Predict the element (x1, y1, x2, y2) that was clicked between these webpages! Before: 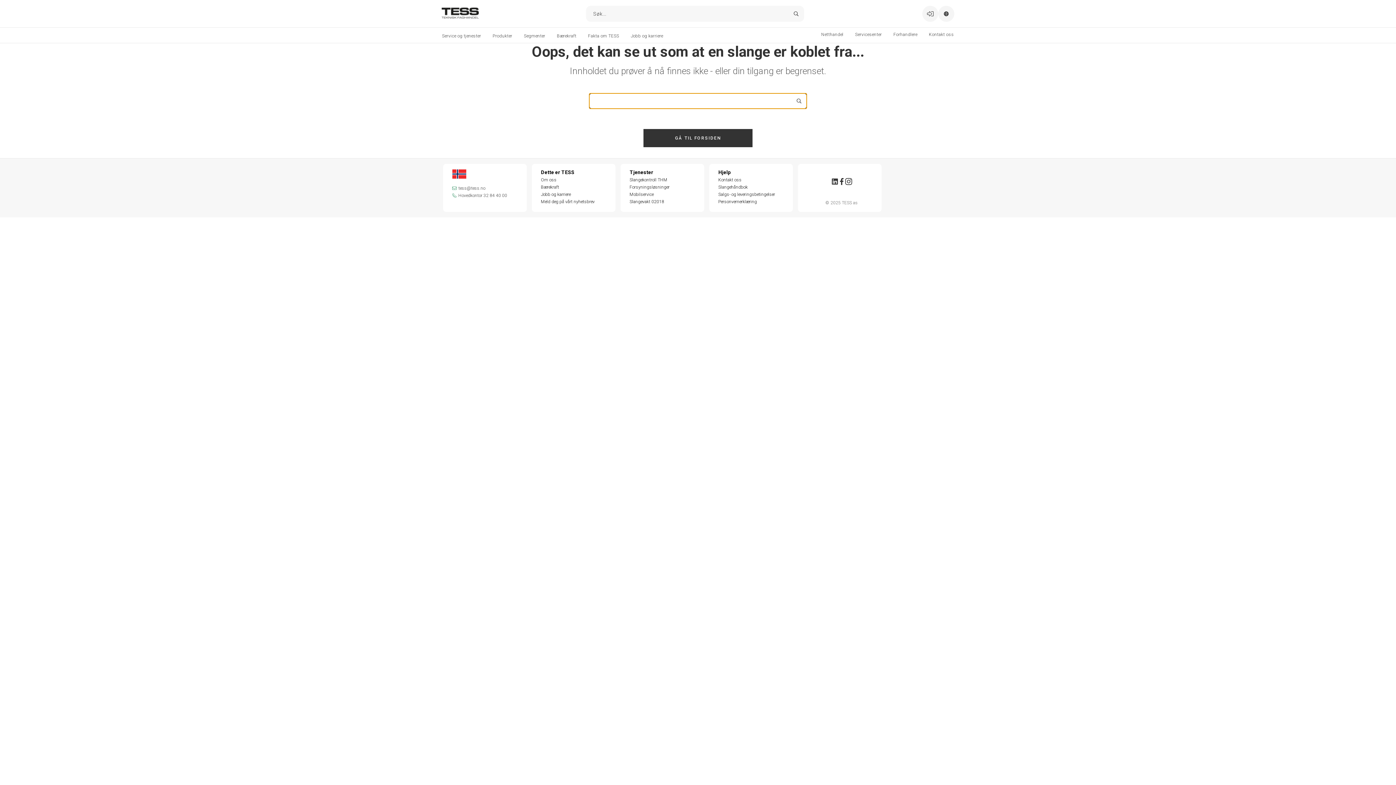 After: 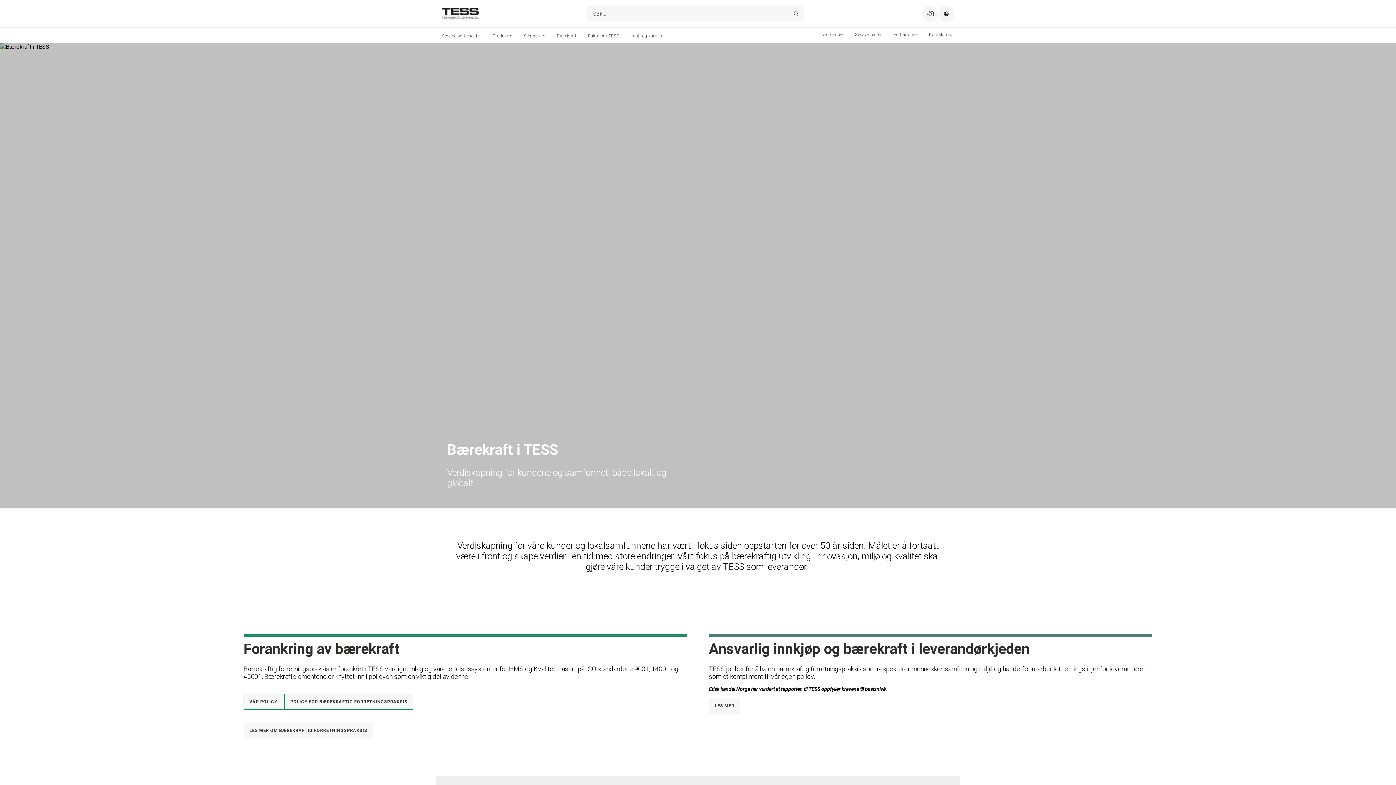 Action: bbox: (551, 33, 582, 38) label: Bærekraft